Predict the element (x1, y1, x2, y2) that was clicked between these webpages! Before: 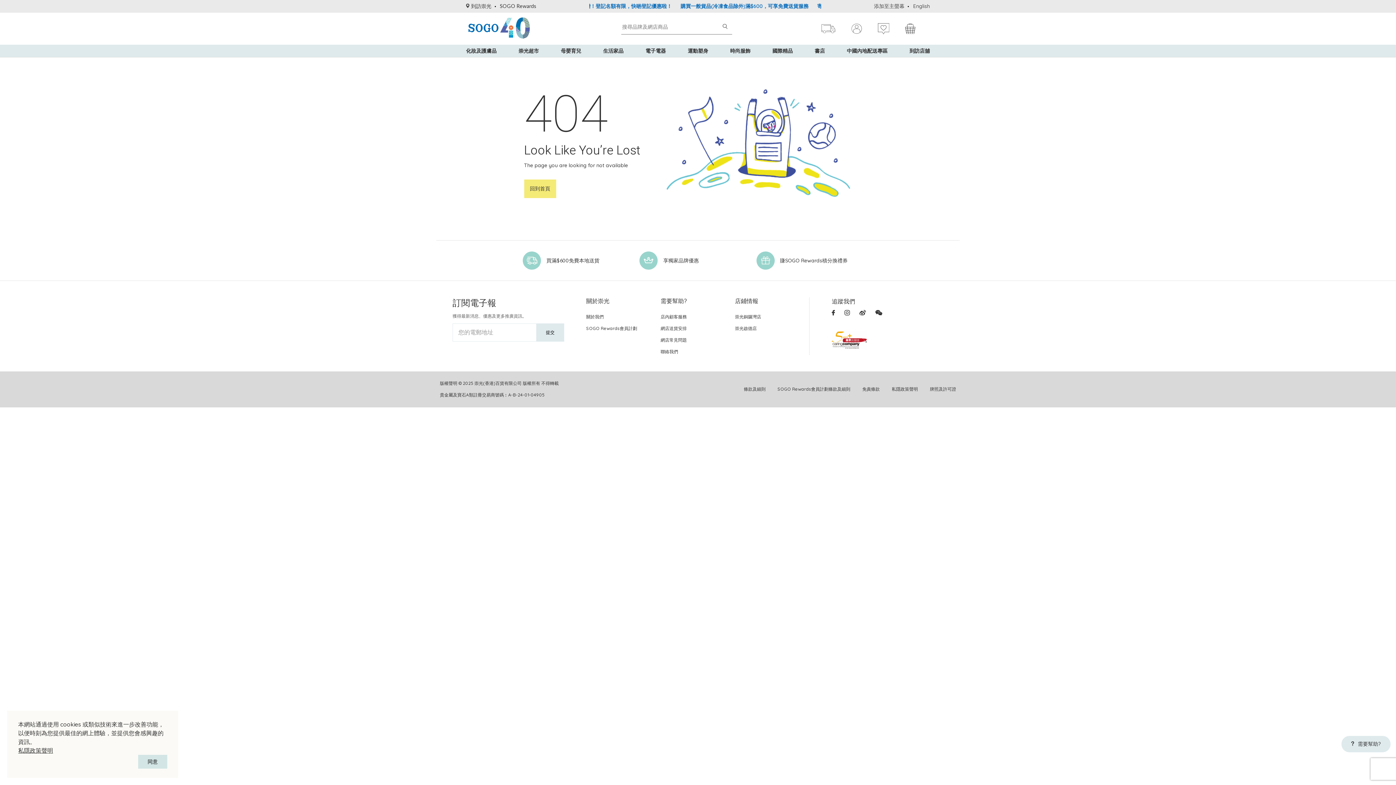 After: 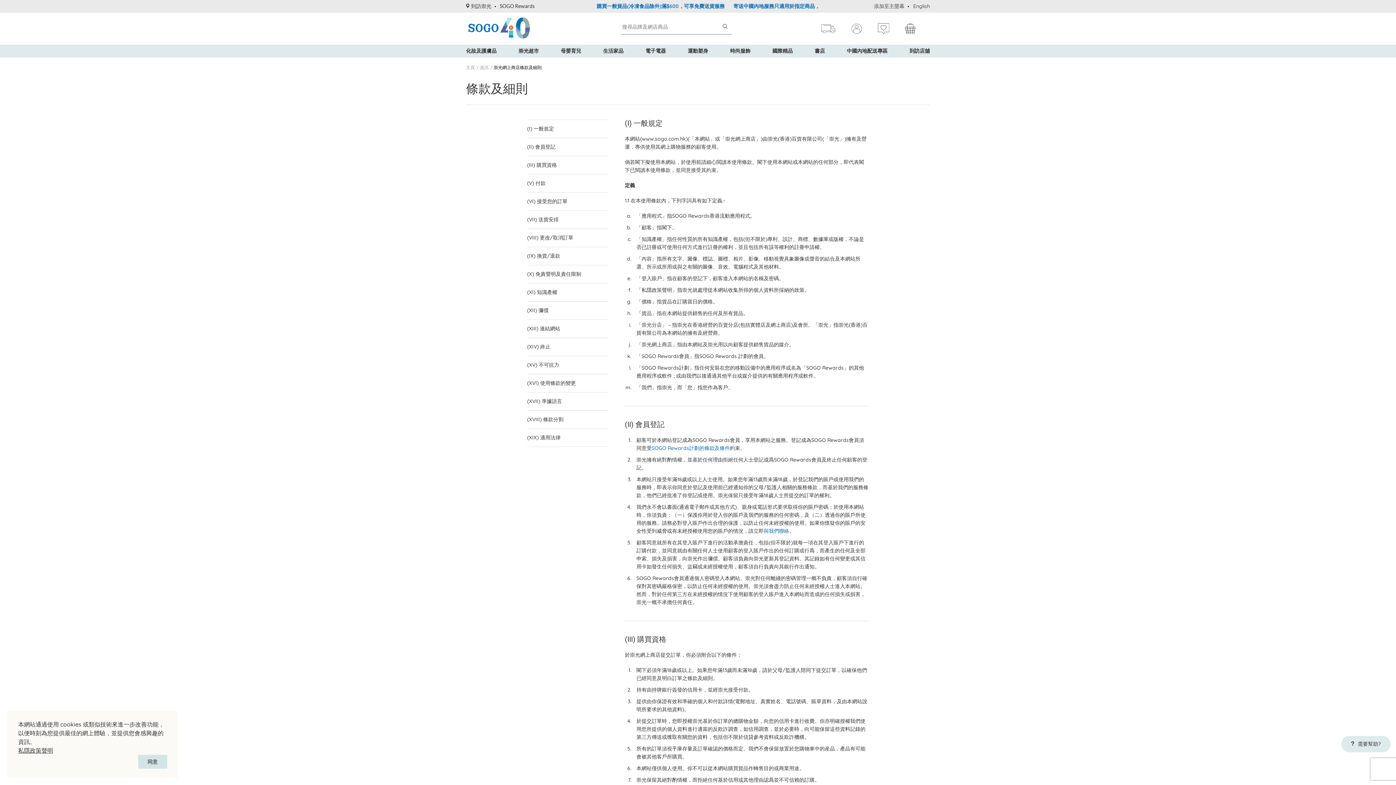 Action: bbox: (744, 386, 765, 392) label: 條款及細則